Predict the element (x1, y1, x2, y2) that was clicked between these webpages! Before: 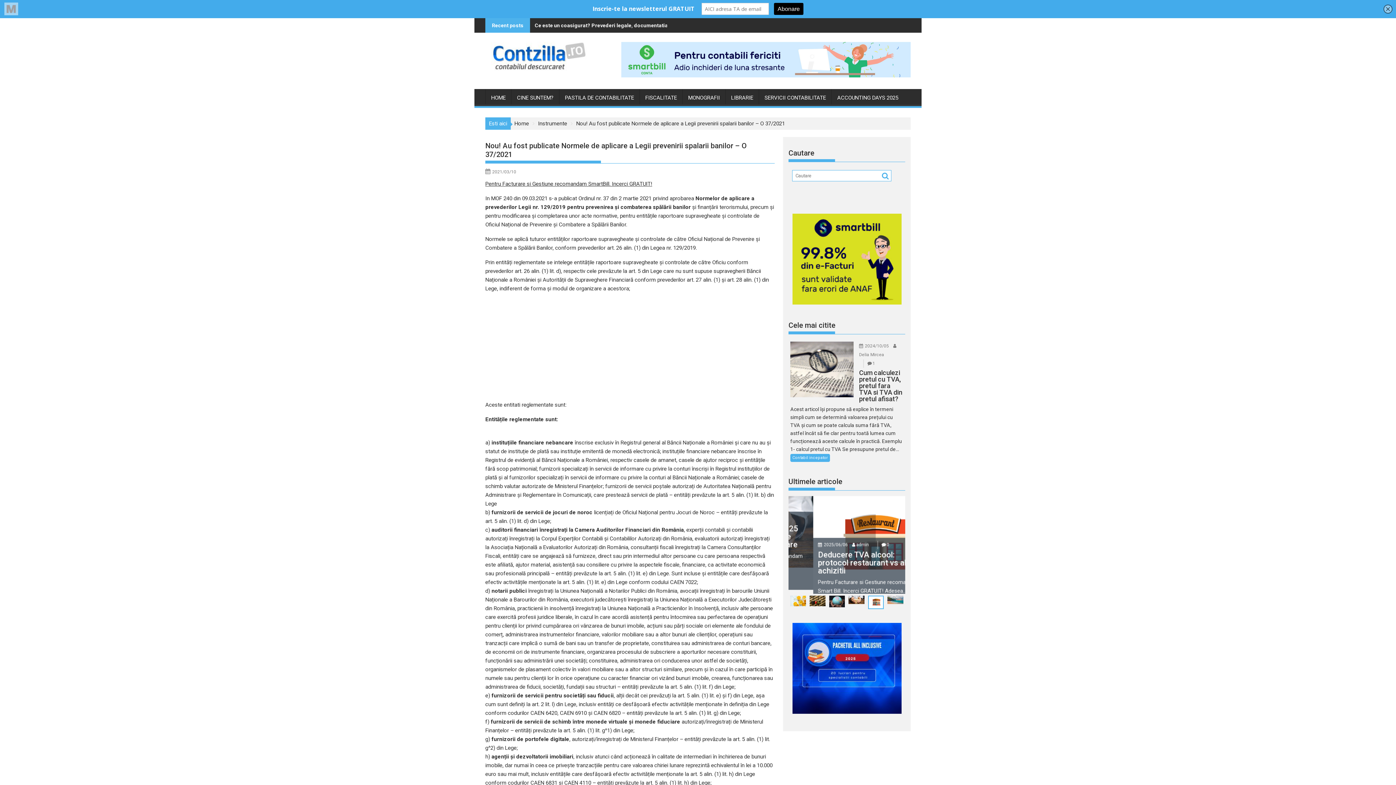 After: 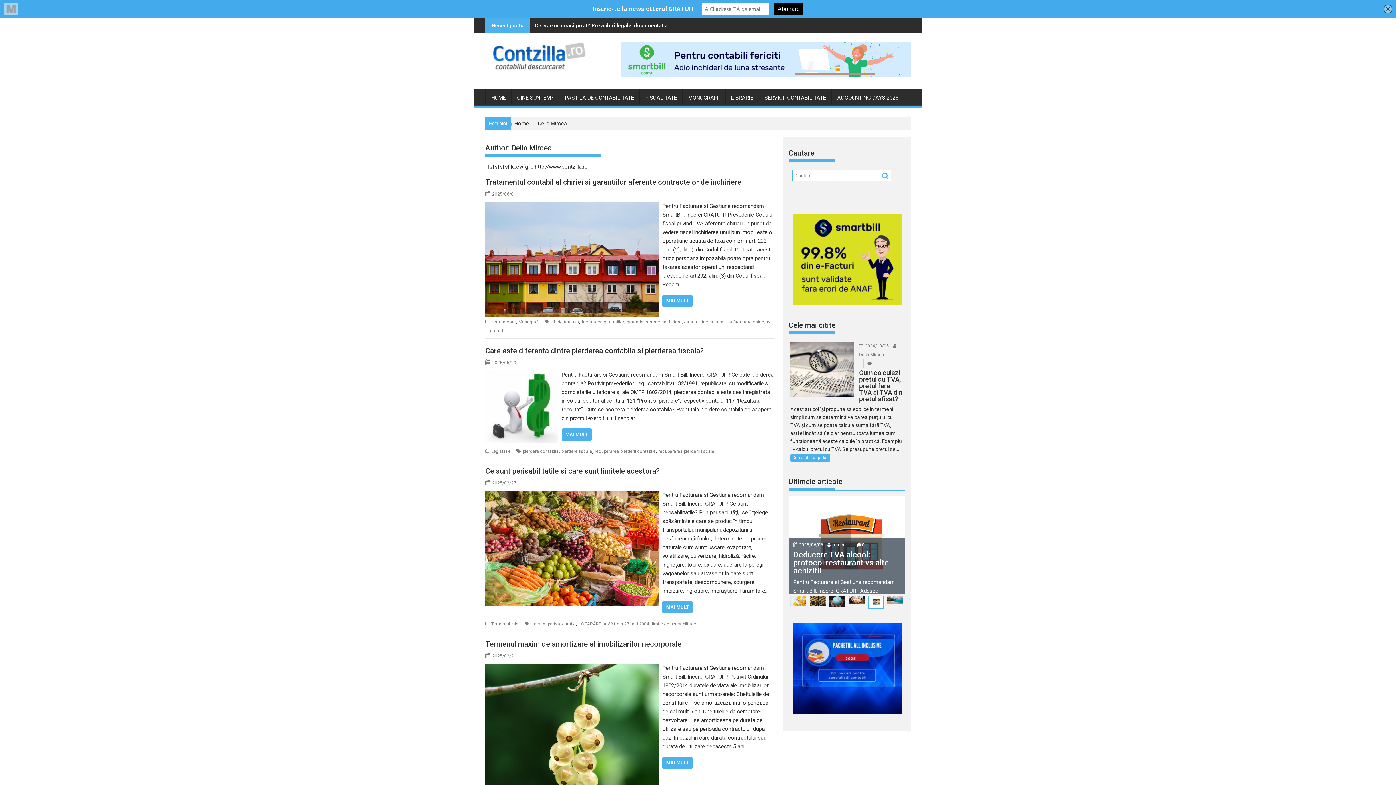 Action: bbox: (859, 352, 884, 357) label: Delia Mircea